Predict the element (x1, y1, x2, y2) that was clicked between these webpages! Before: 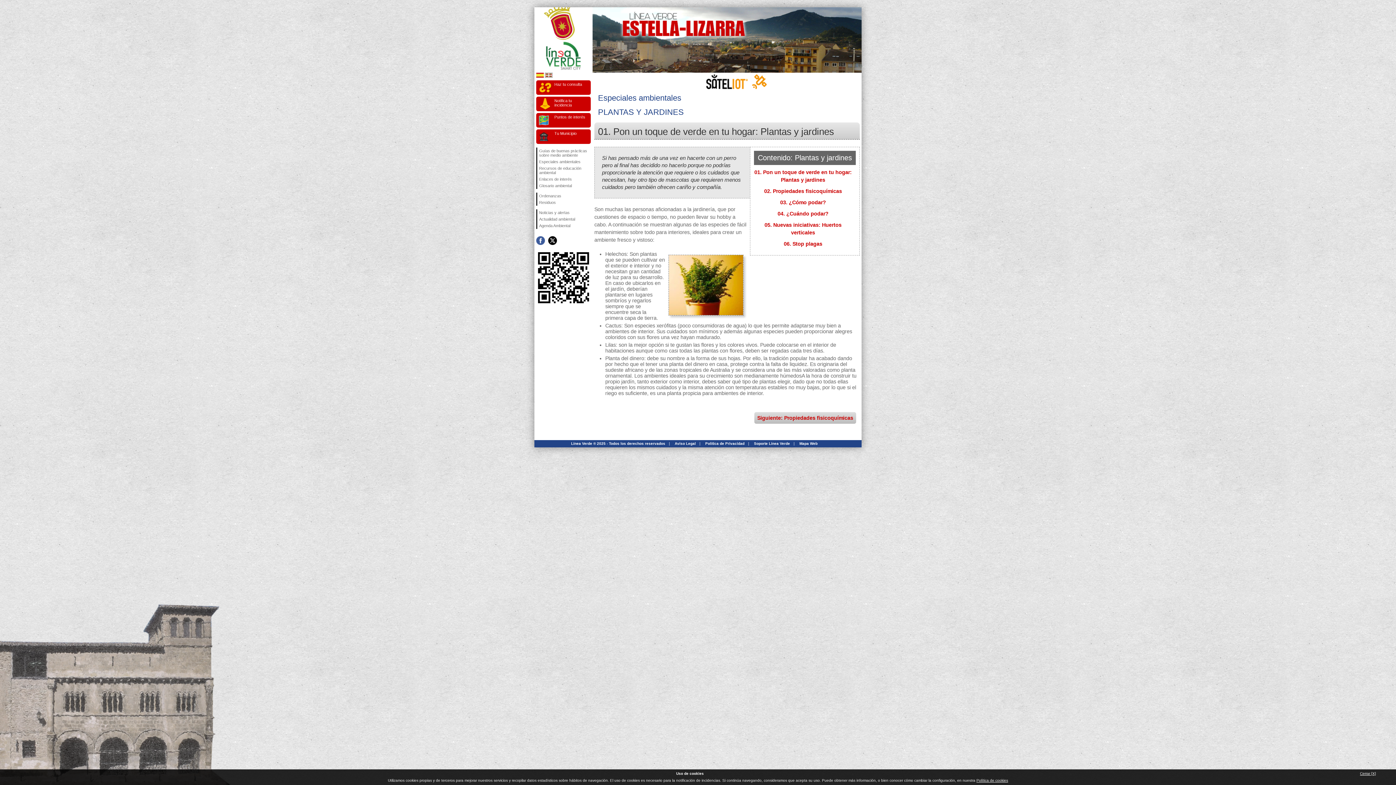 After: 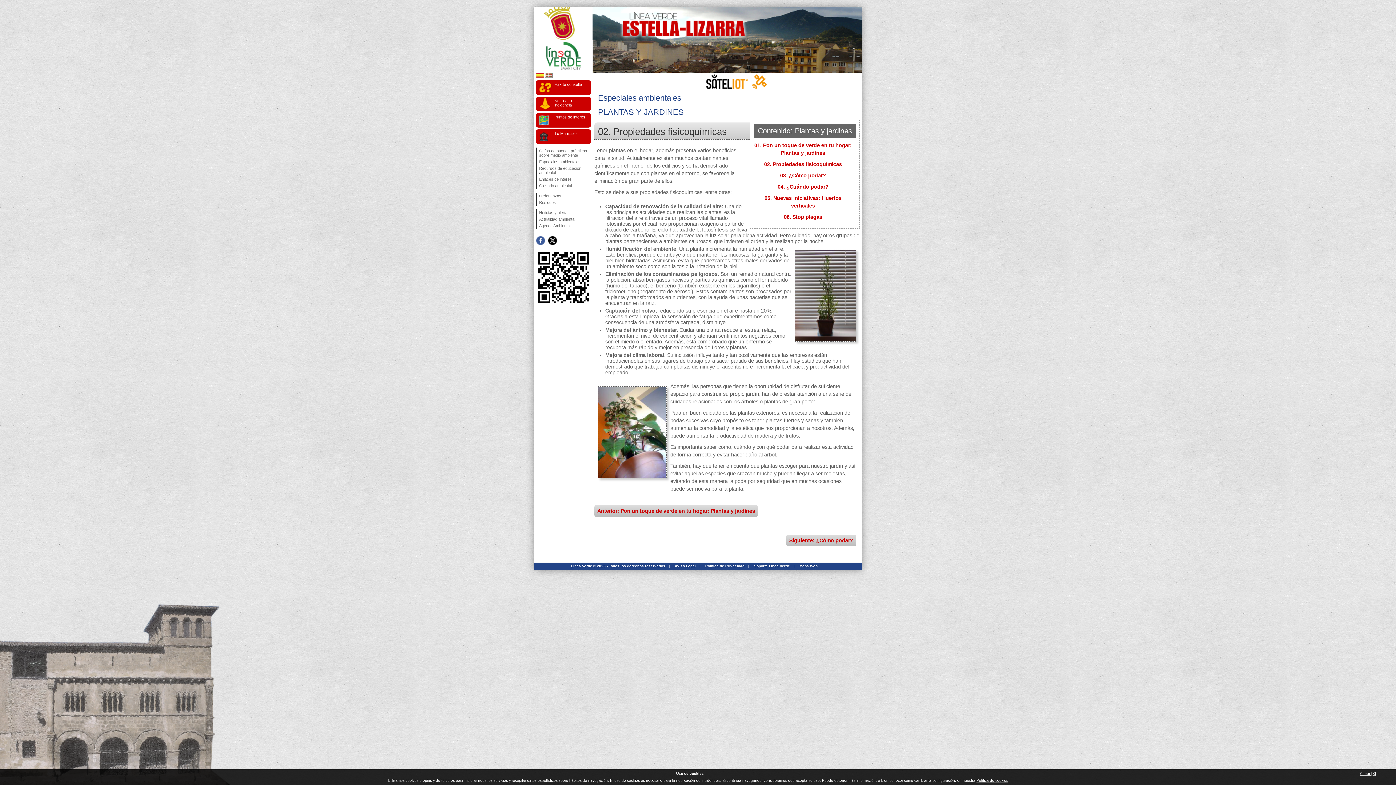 Action: label: 02. Propiedades fisicoquímicas bbox: (764, 188, 842, 194)